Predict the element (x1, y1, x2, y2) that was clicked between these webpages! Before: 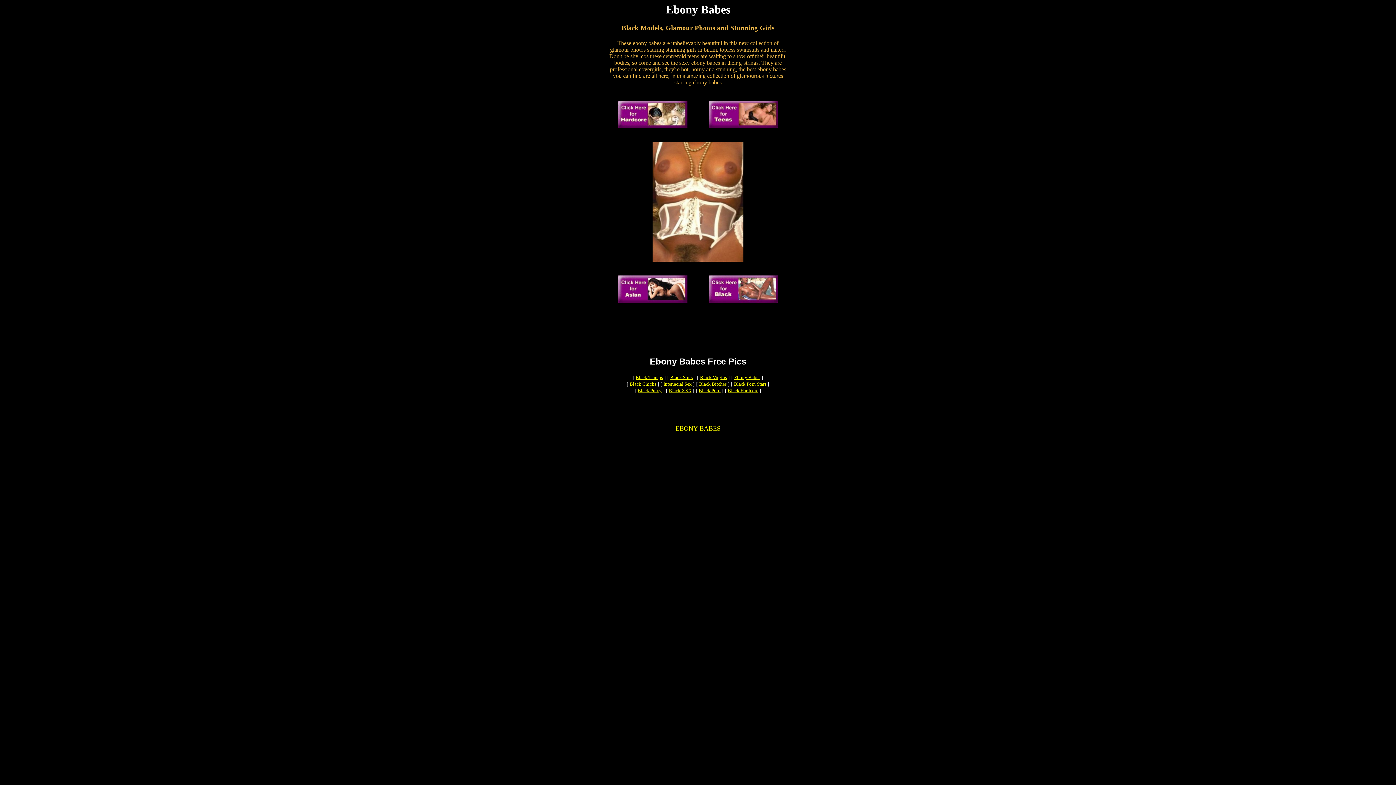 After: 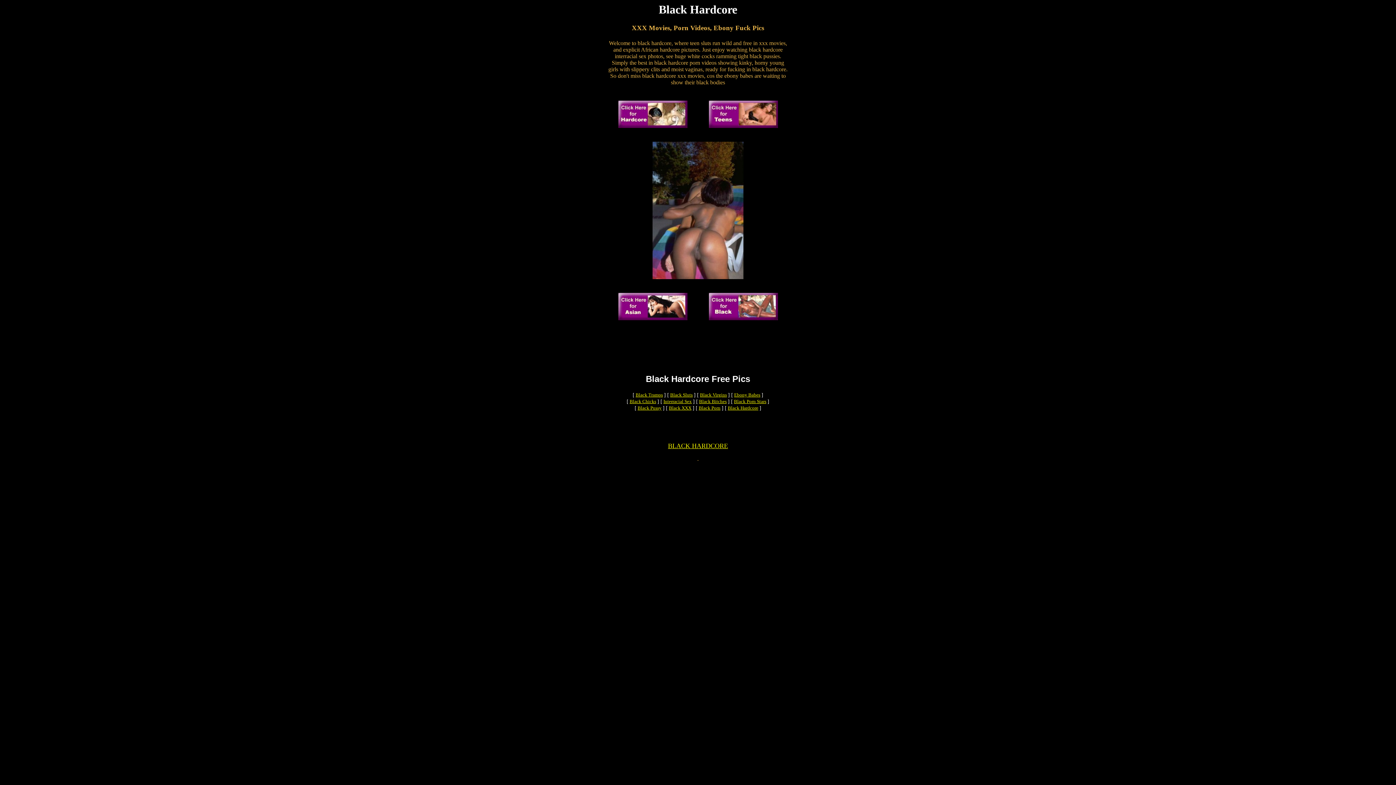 Action: label: Black Hardcore bbox: (728, 387, 758, 393)